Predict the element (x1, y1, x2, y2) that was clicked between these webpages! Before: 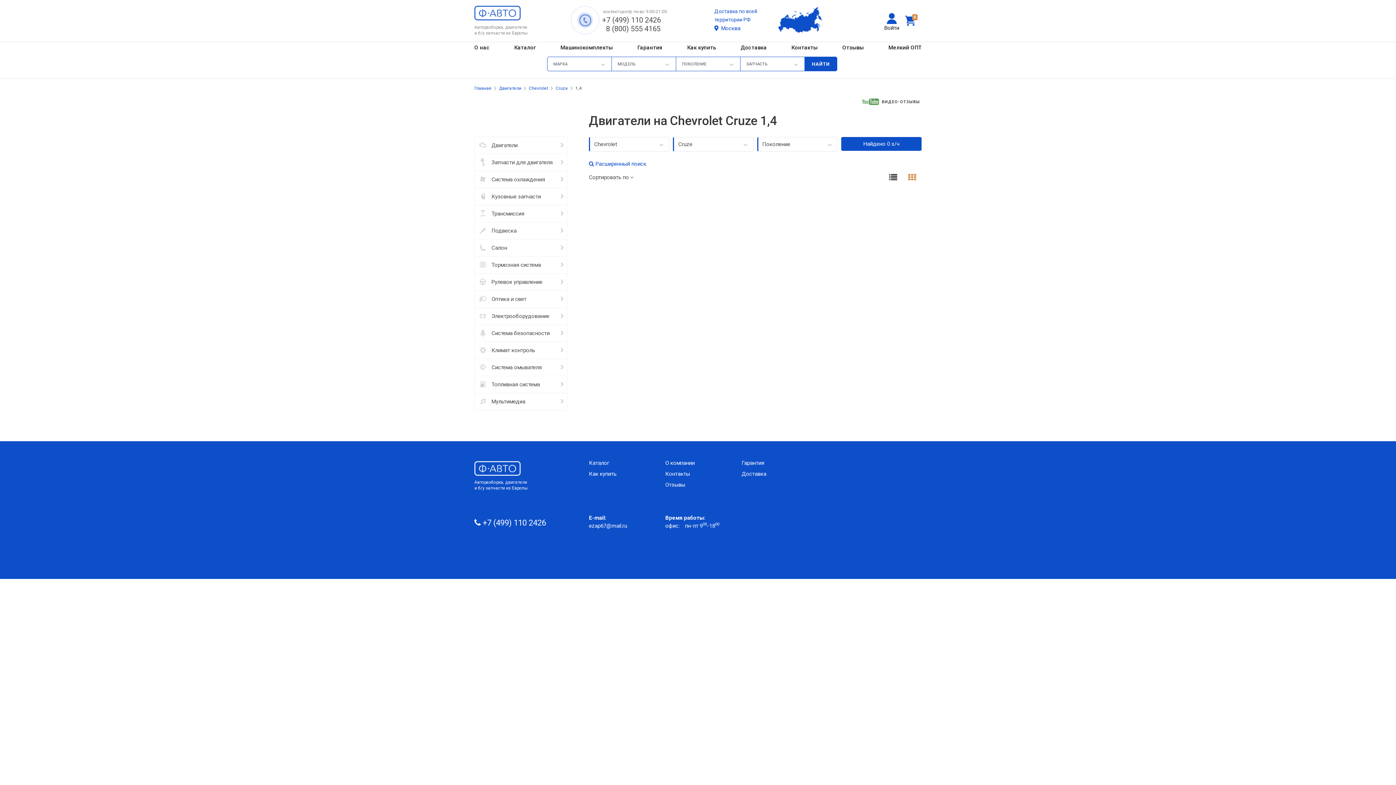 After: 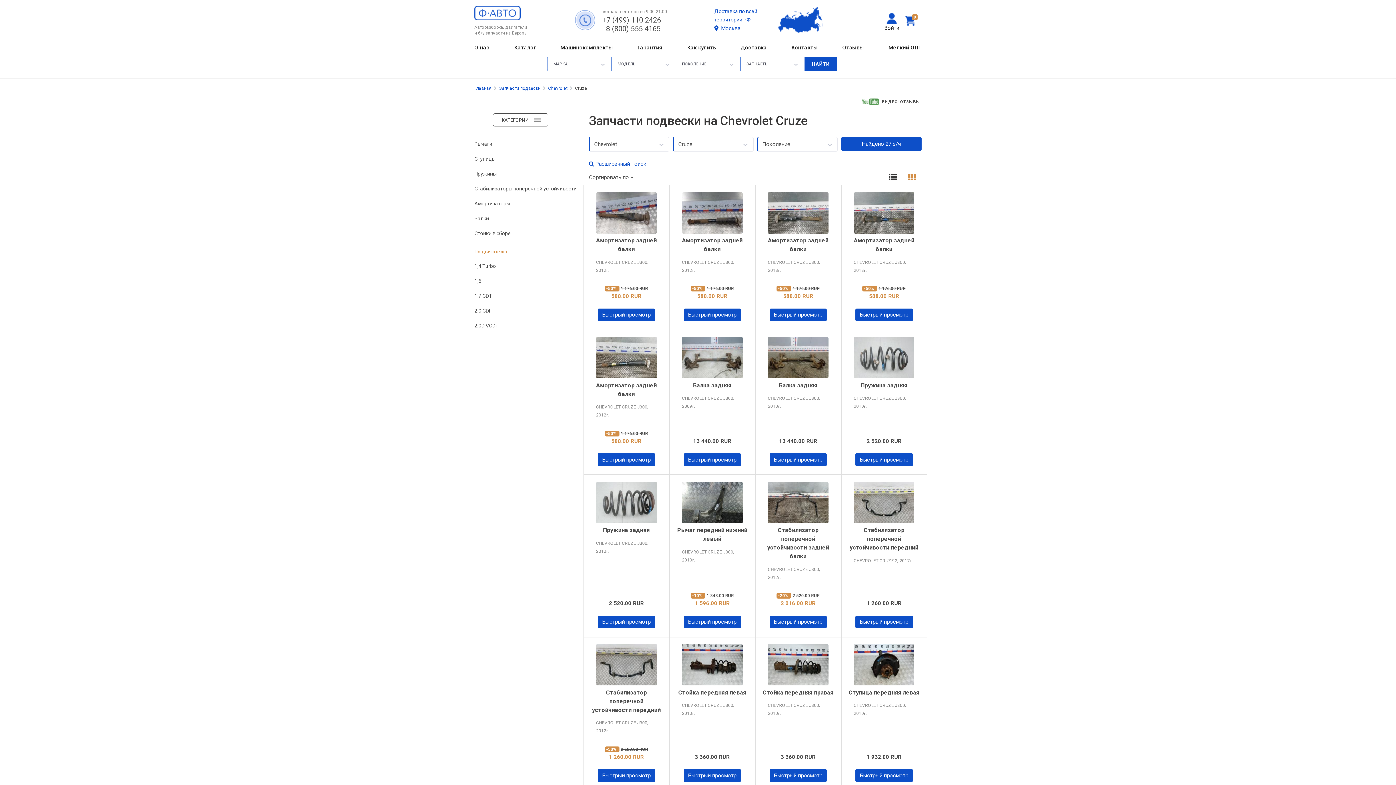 Action: label: Подвеска bbox: (491, 227, 516, 234)